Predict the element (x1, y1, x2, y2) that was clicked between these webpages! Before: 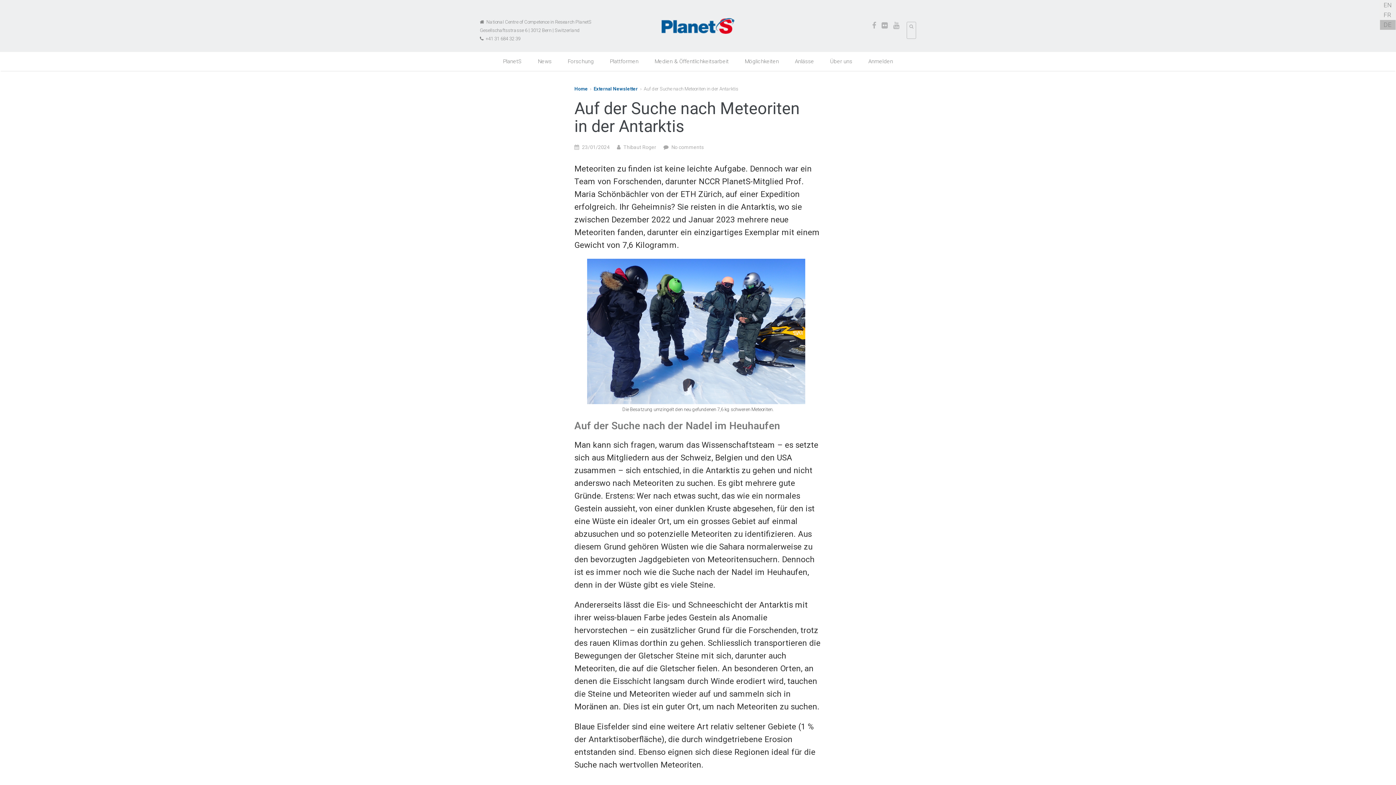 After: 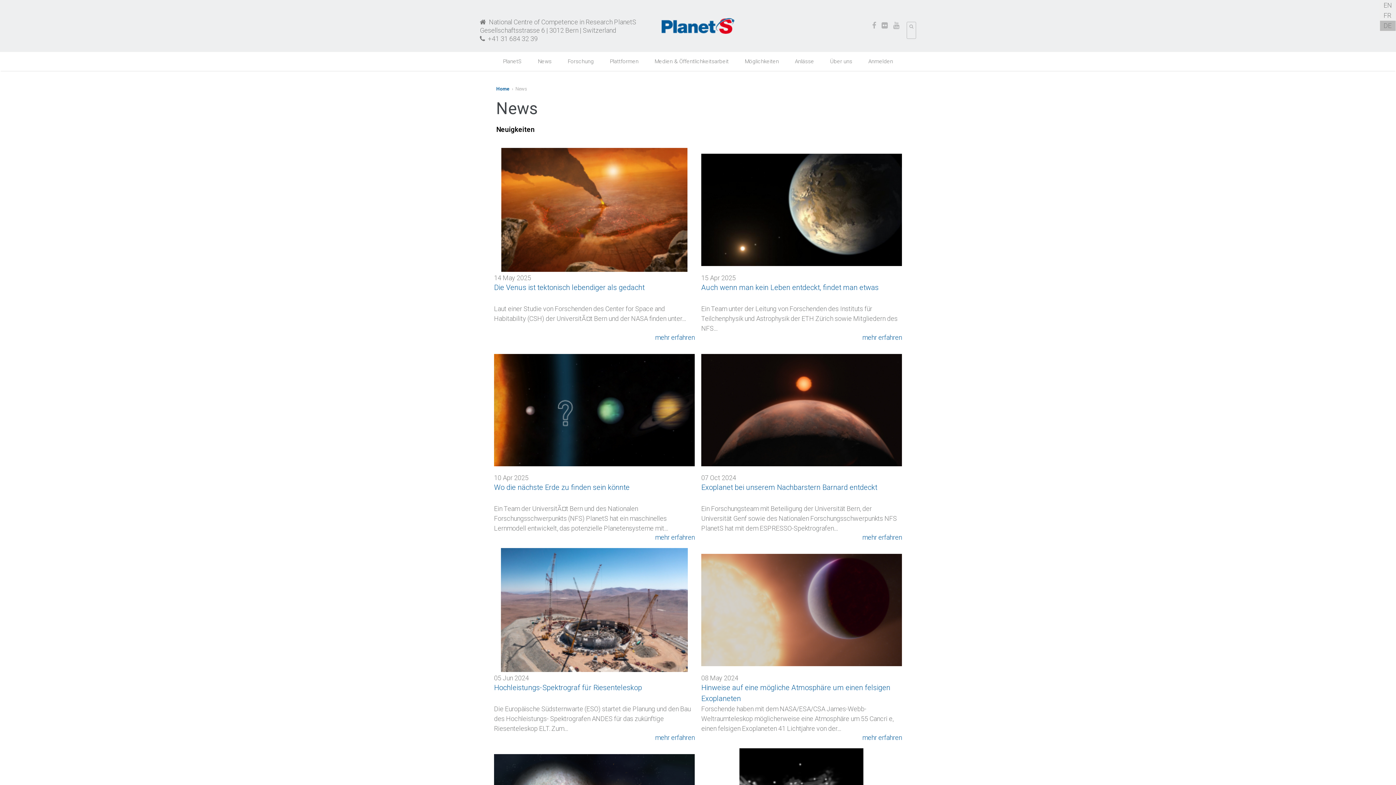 Action: bbox: (530, 52, 559, 70) label: News